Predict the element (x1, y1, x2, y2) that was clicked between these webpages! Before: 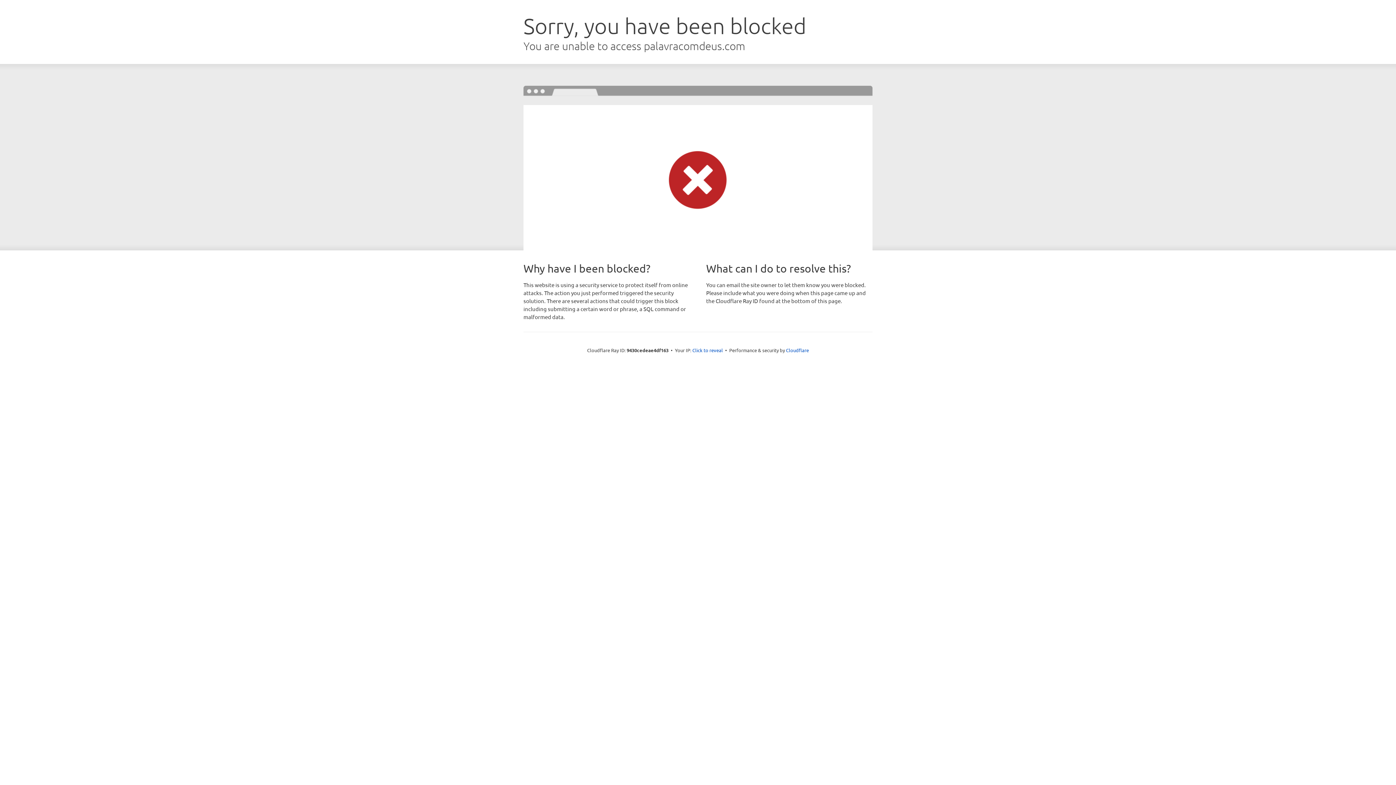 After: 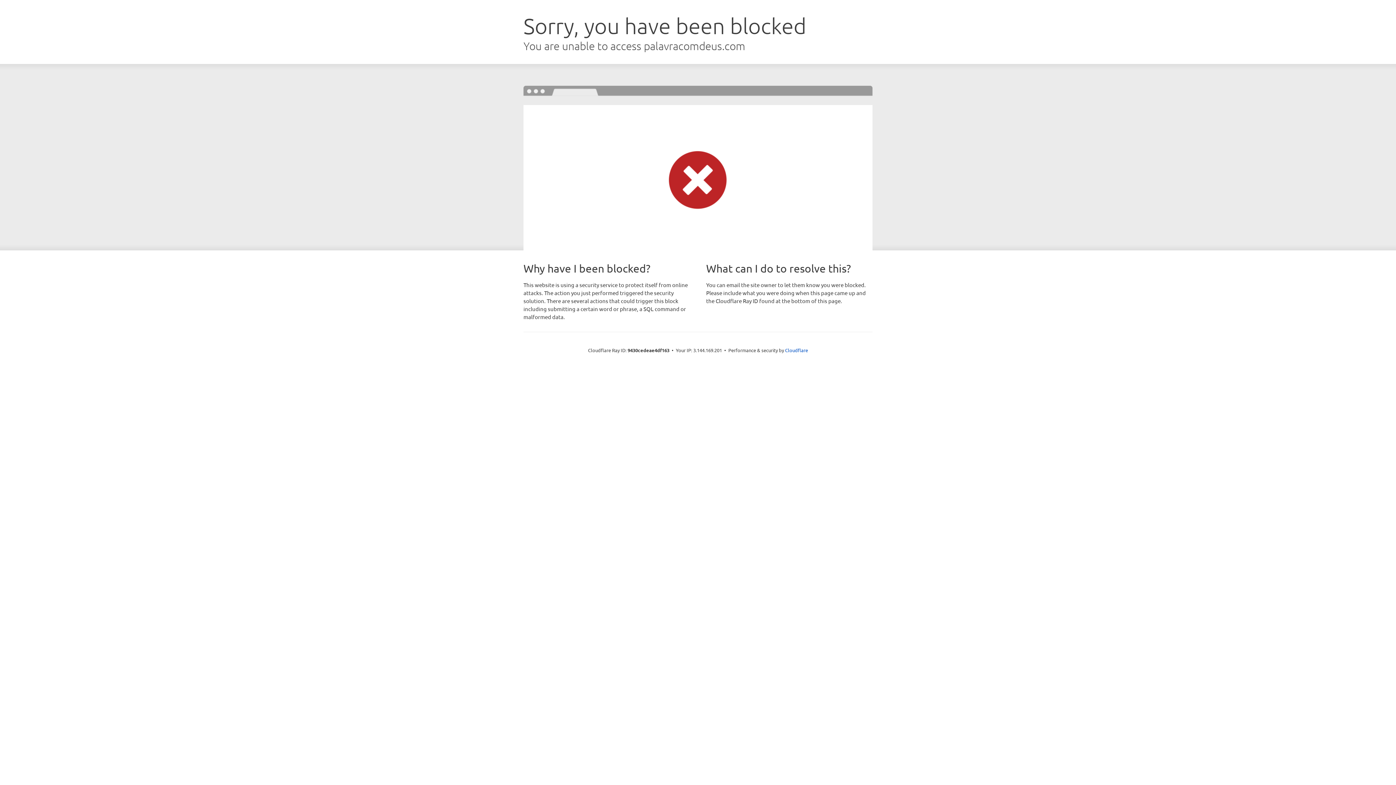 Action: bbox: (692, 346, 723, 353) label: Click to reveal